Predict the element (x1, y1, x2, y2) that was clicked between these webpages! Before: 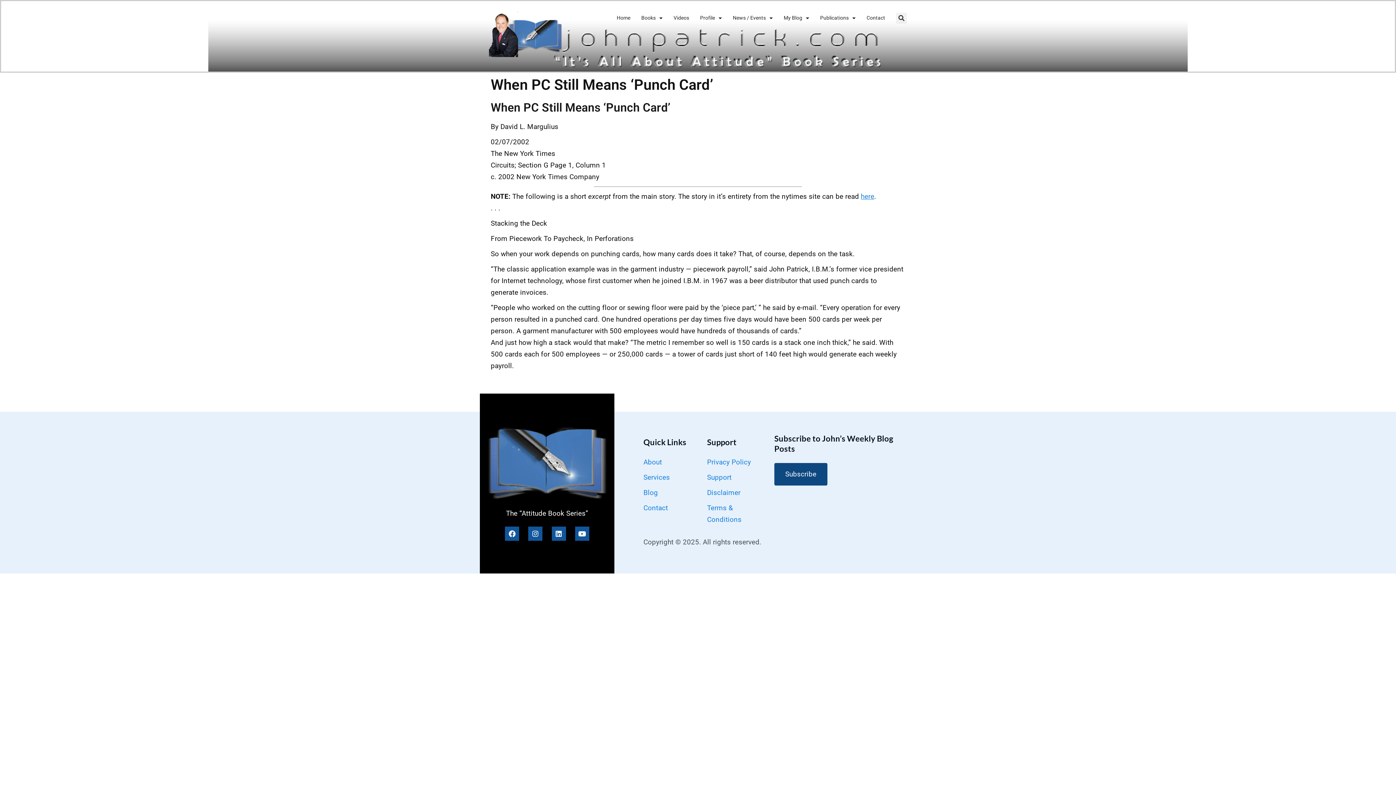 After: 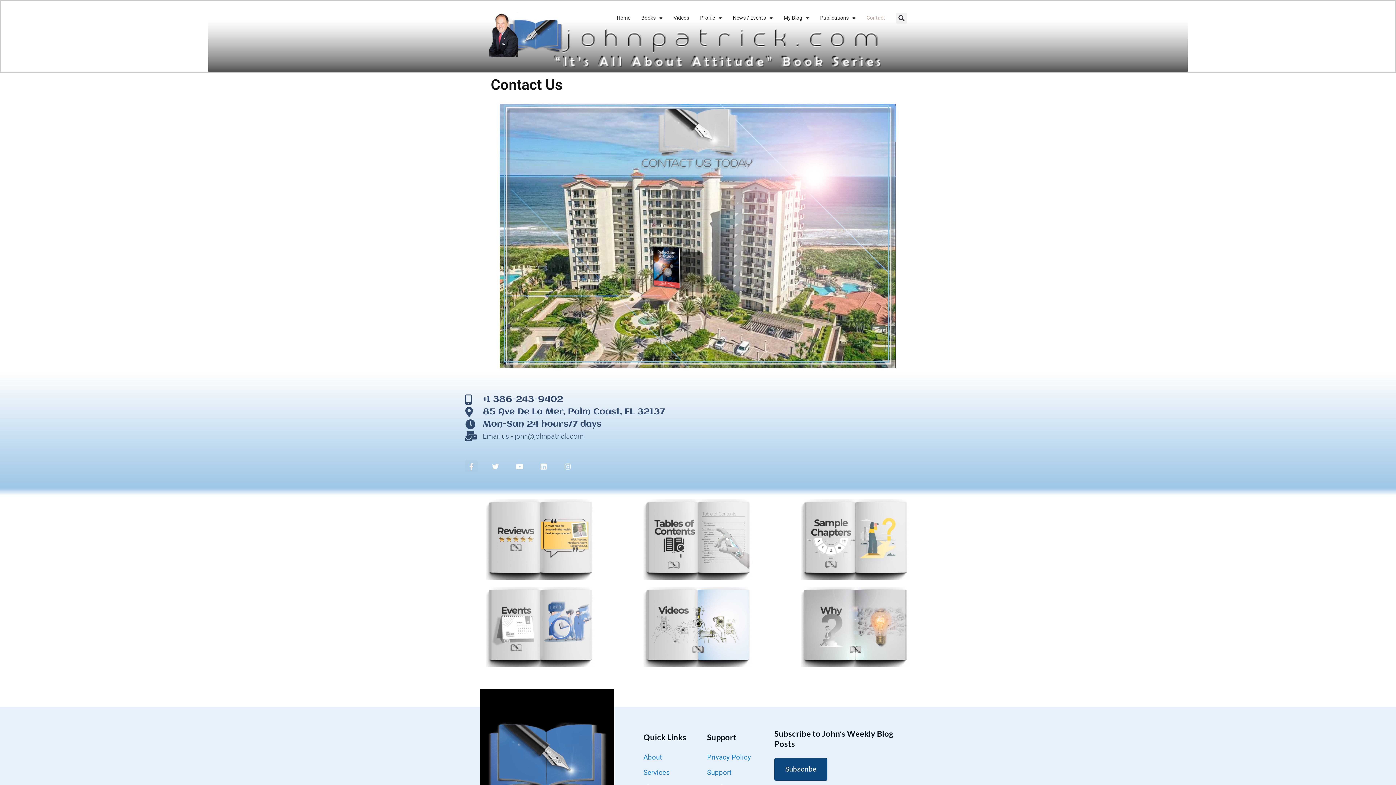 Action: bbox: (707, 473, 731, 481) label: Support